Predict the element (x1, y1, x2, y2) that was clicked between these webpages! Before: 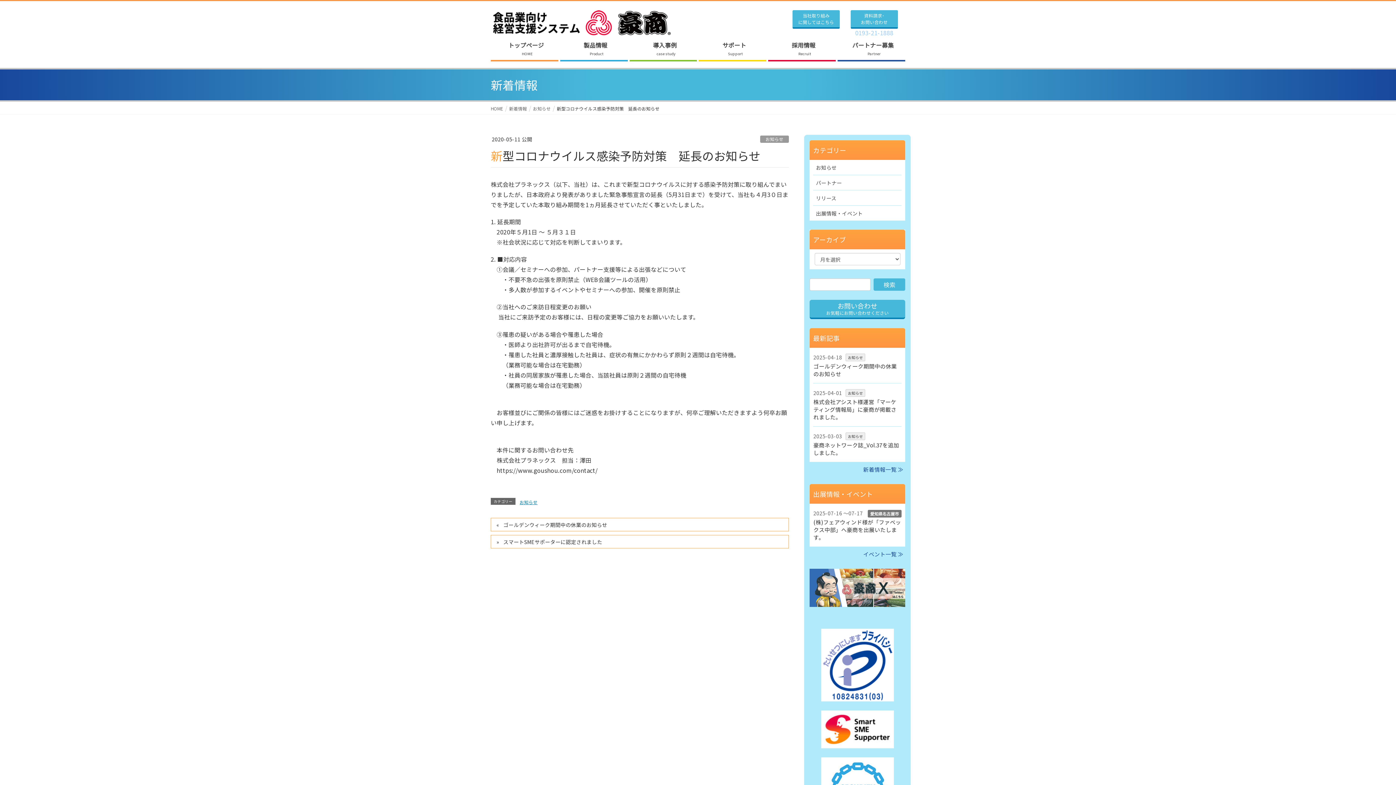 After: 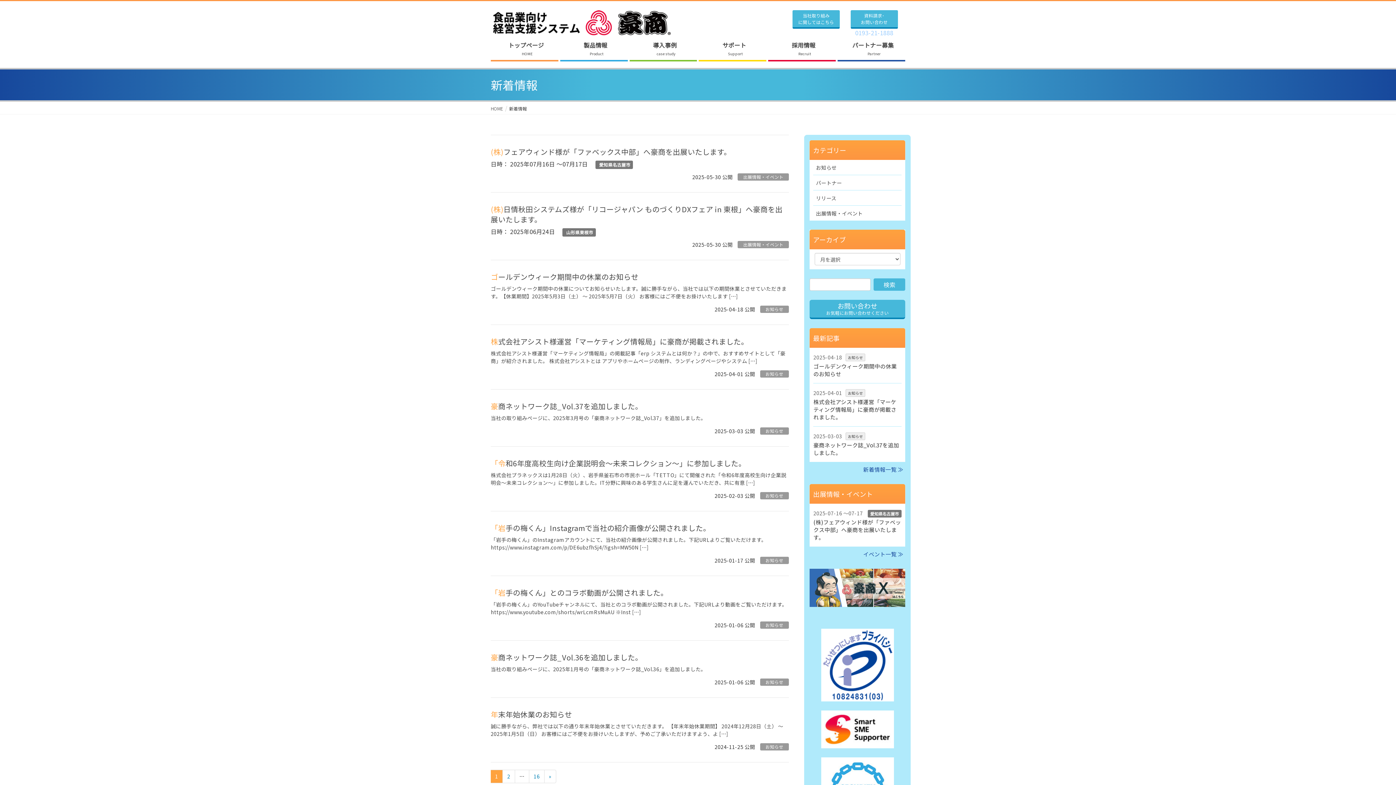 Action: bbox: (509, 103, 527, 113) label: 新着情報